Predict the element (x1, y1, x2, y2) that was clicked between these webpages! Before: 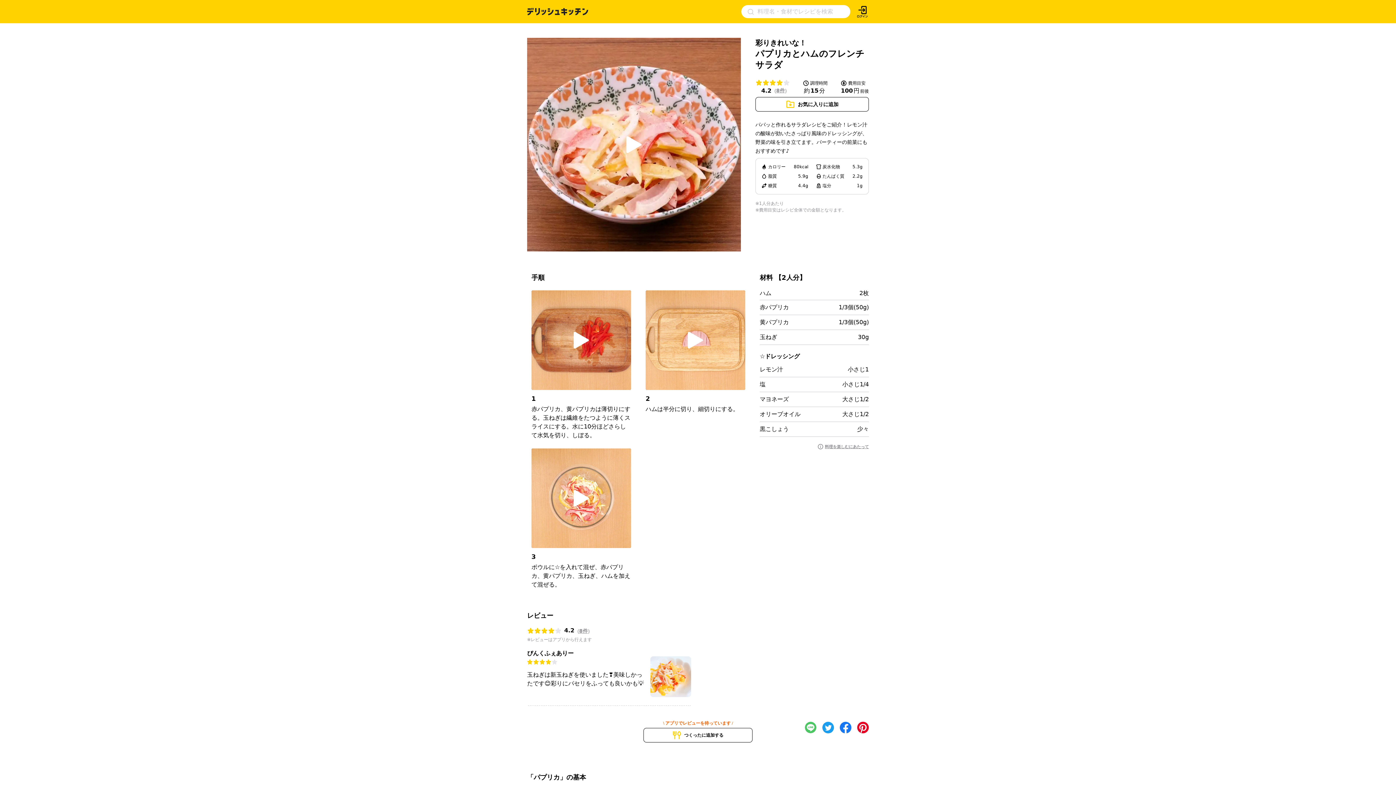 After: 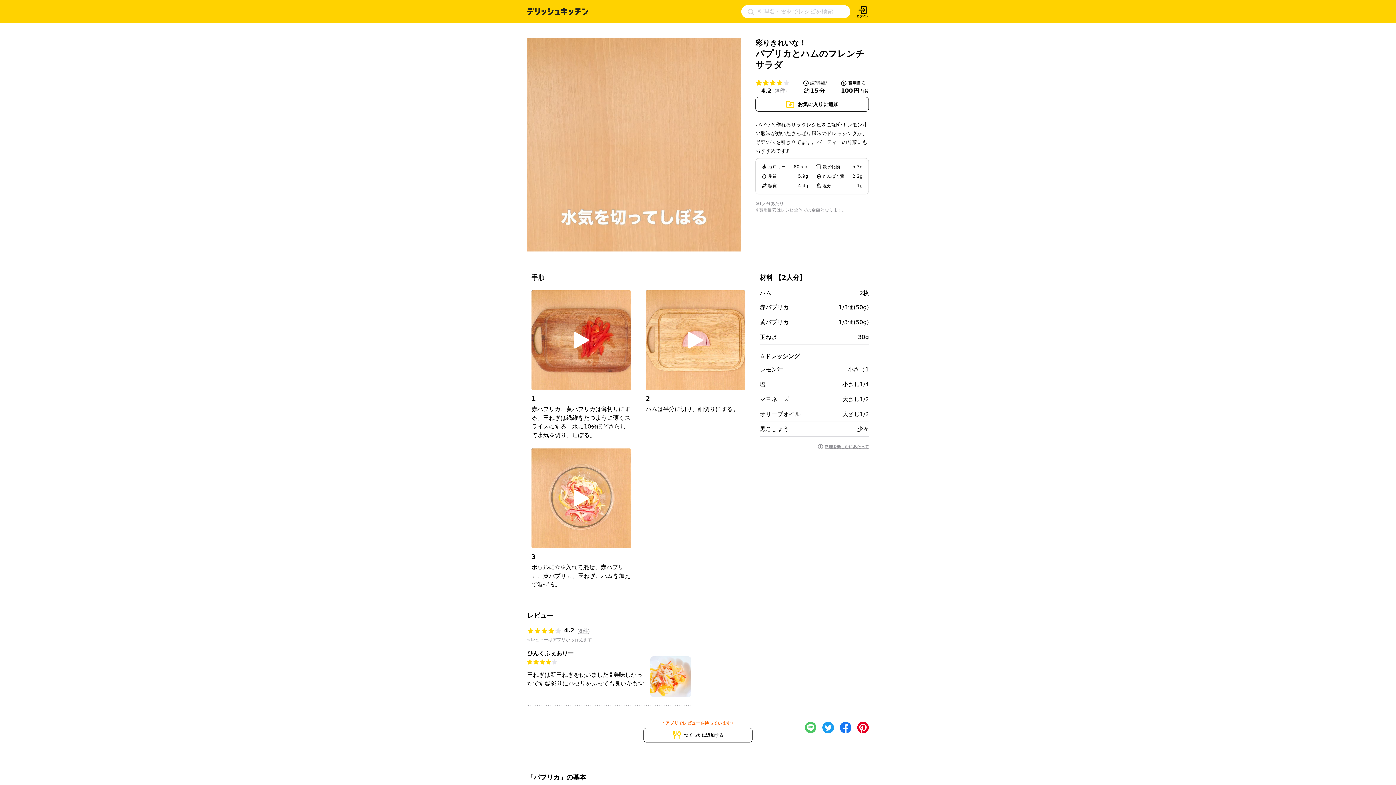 Action: bbox: (606, 126, 661, 162)